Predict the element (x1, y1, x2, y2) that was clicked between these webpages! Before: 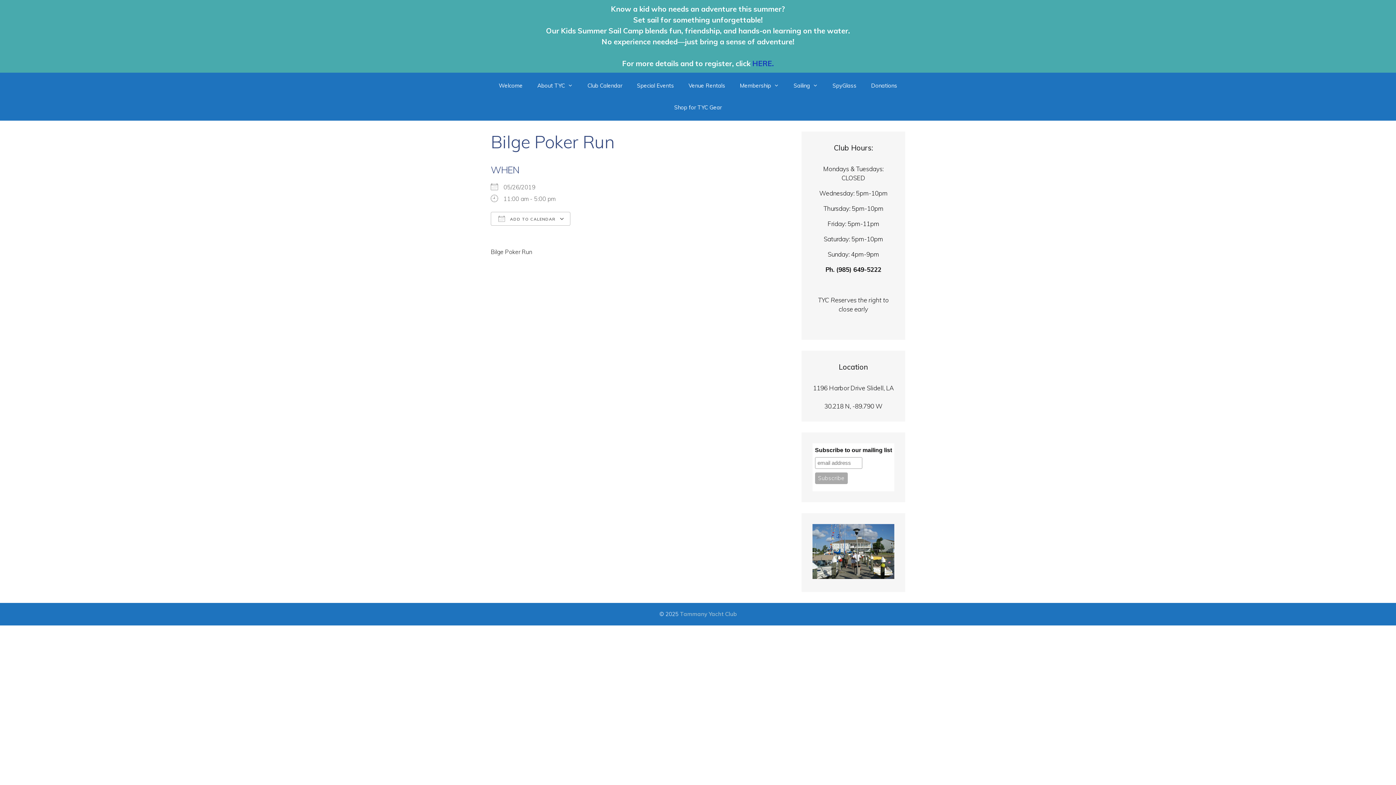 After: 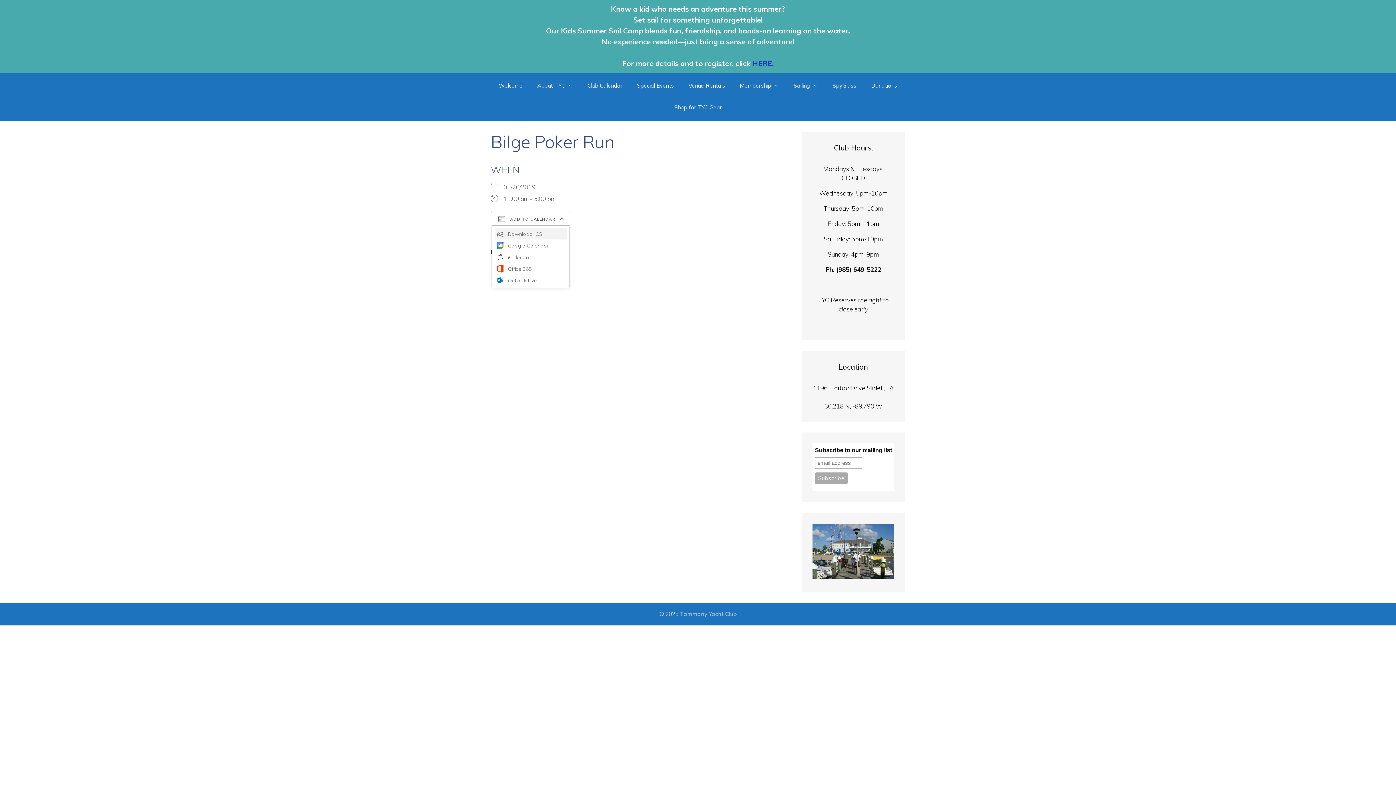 Action: bbox: (490, 212, 570, 225) label:  ADD TO CALENDAR